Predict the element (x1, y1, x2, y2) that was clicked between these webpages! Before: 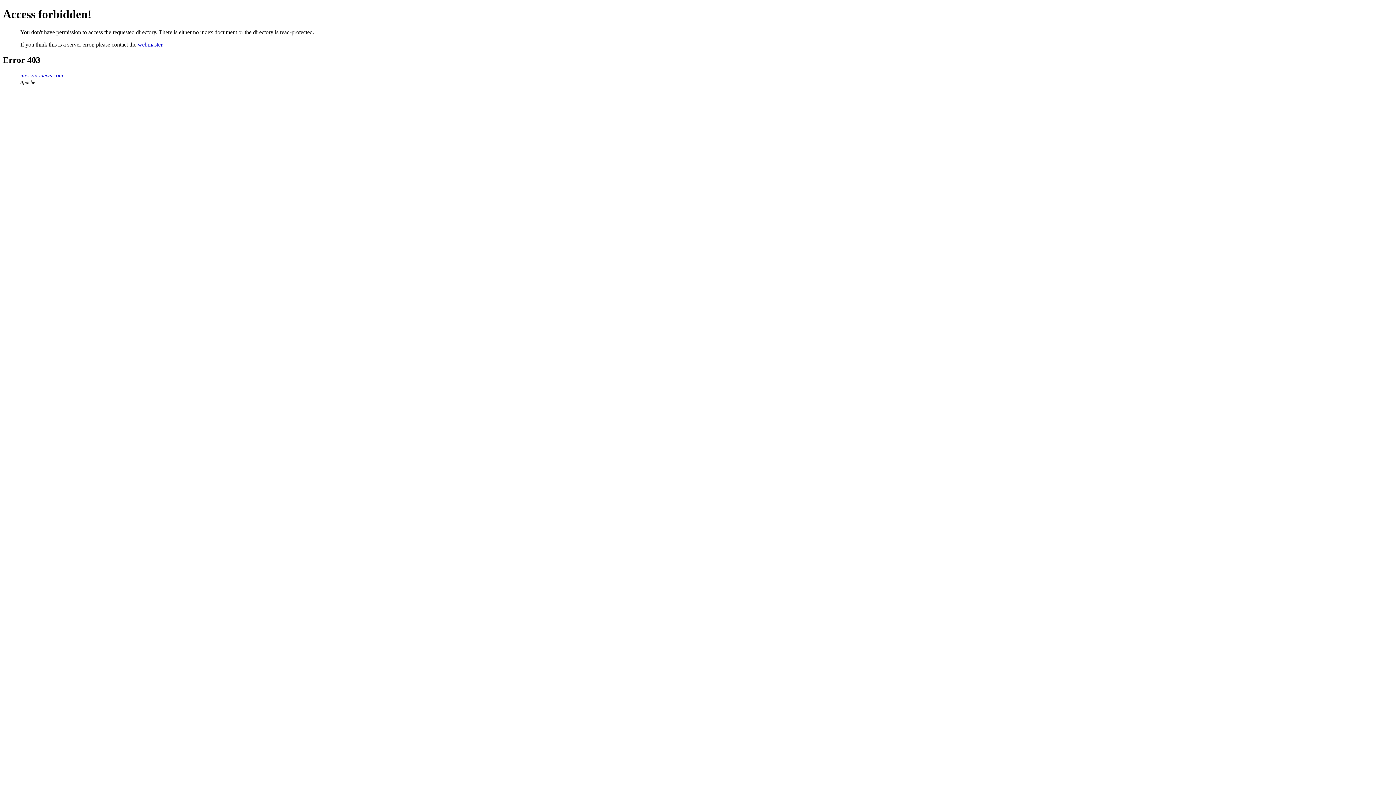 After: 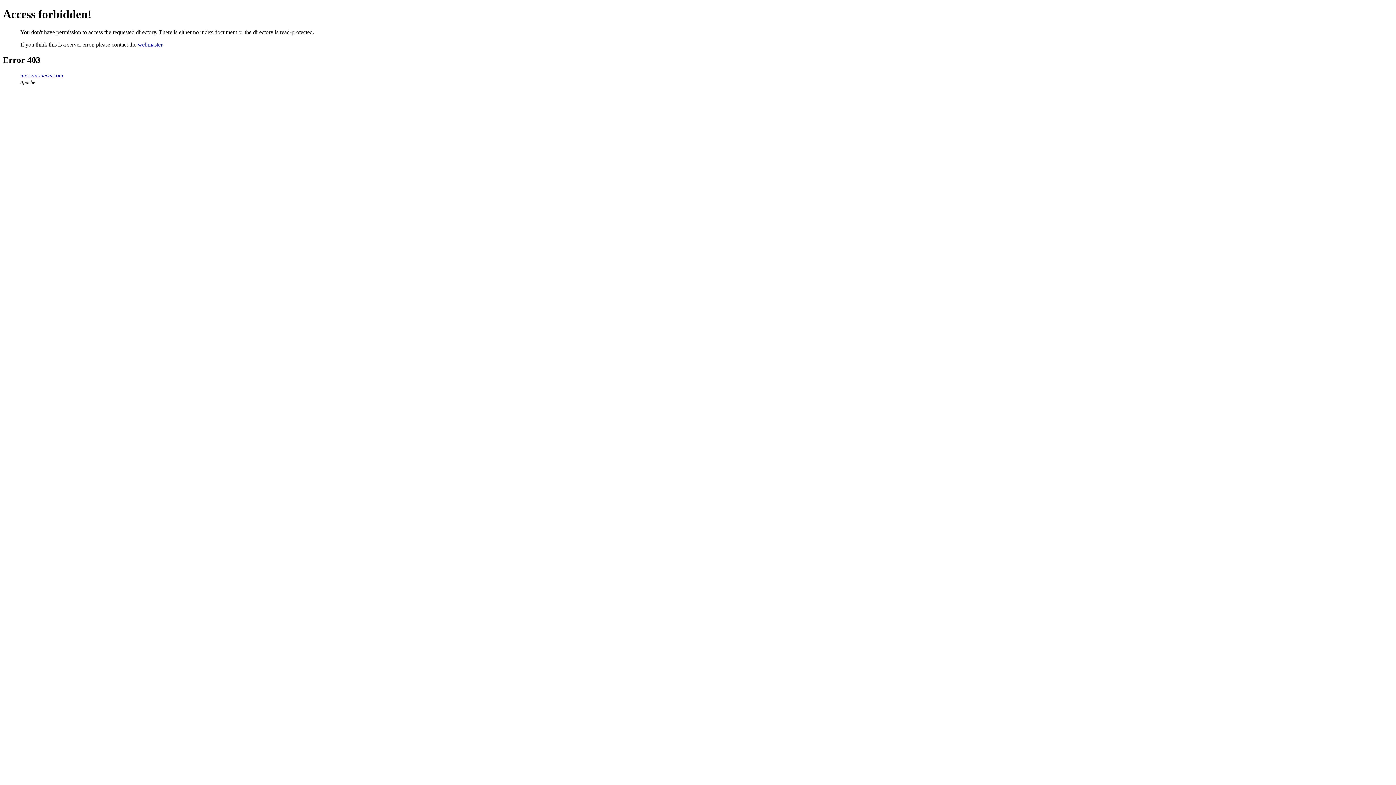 Action: label: webmaster bbox: (137, 41, 162, 47)